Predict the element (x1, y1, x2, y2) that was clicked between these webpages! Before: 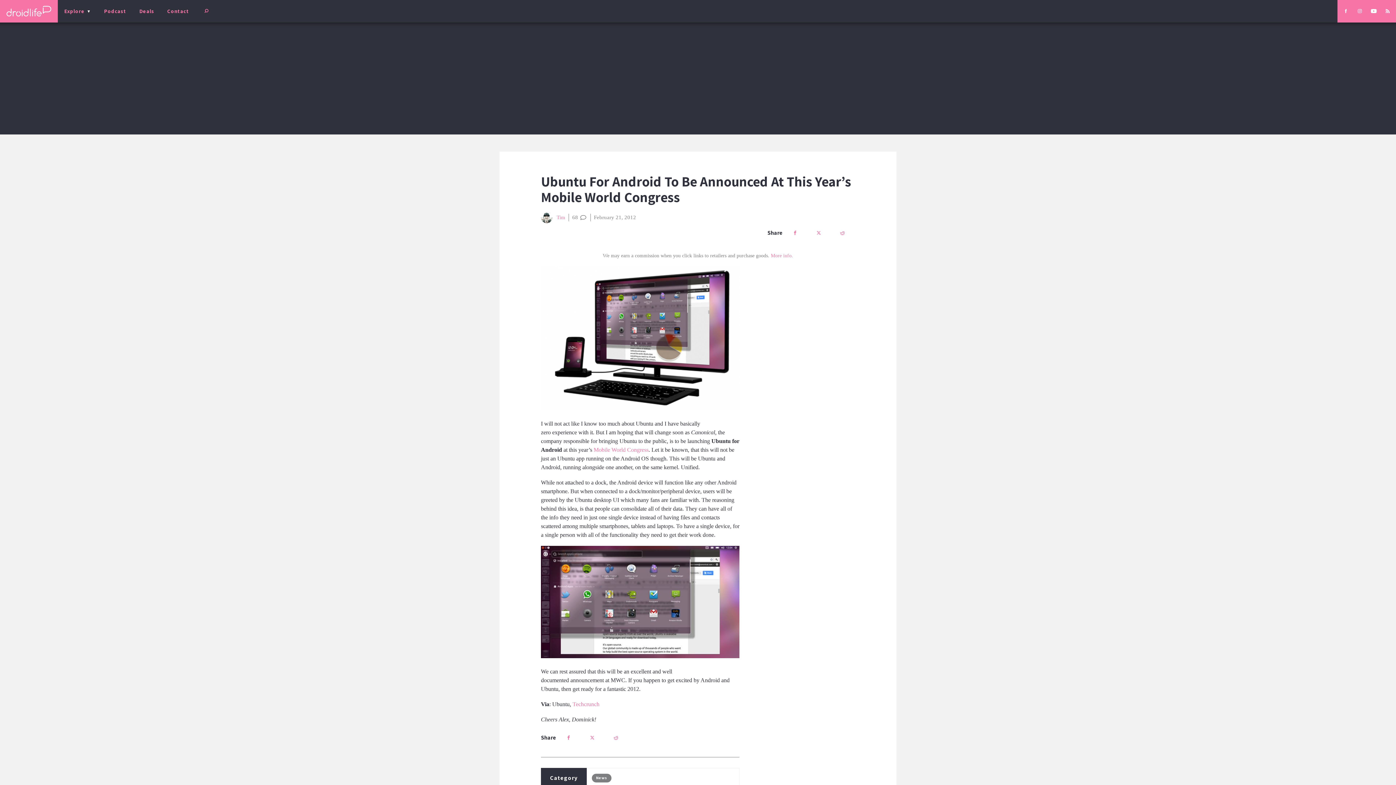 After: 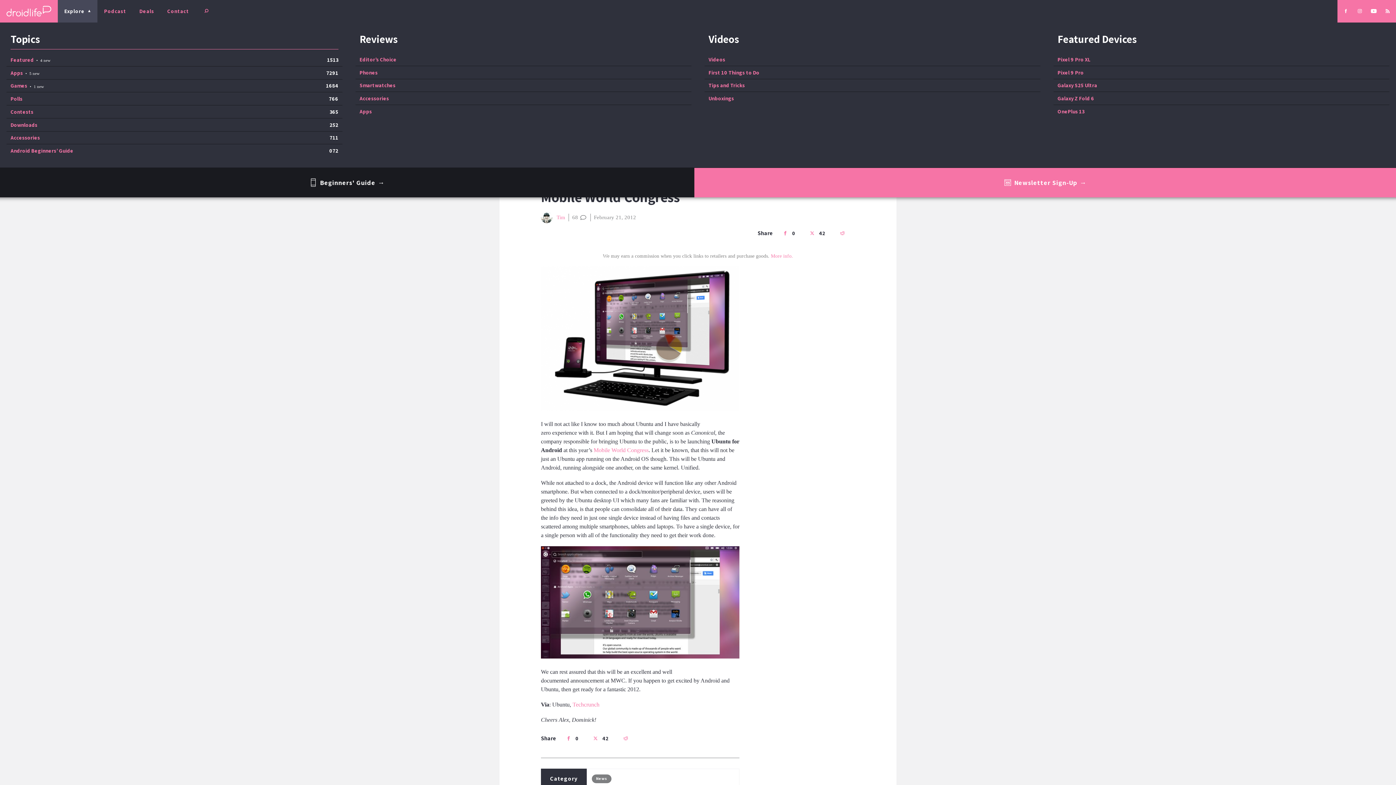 Action: label: menu bbox: (57, 0, 97, 22)